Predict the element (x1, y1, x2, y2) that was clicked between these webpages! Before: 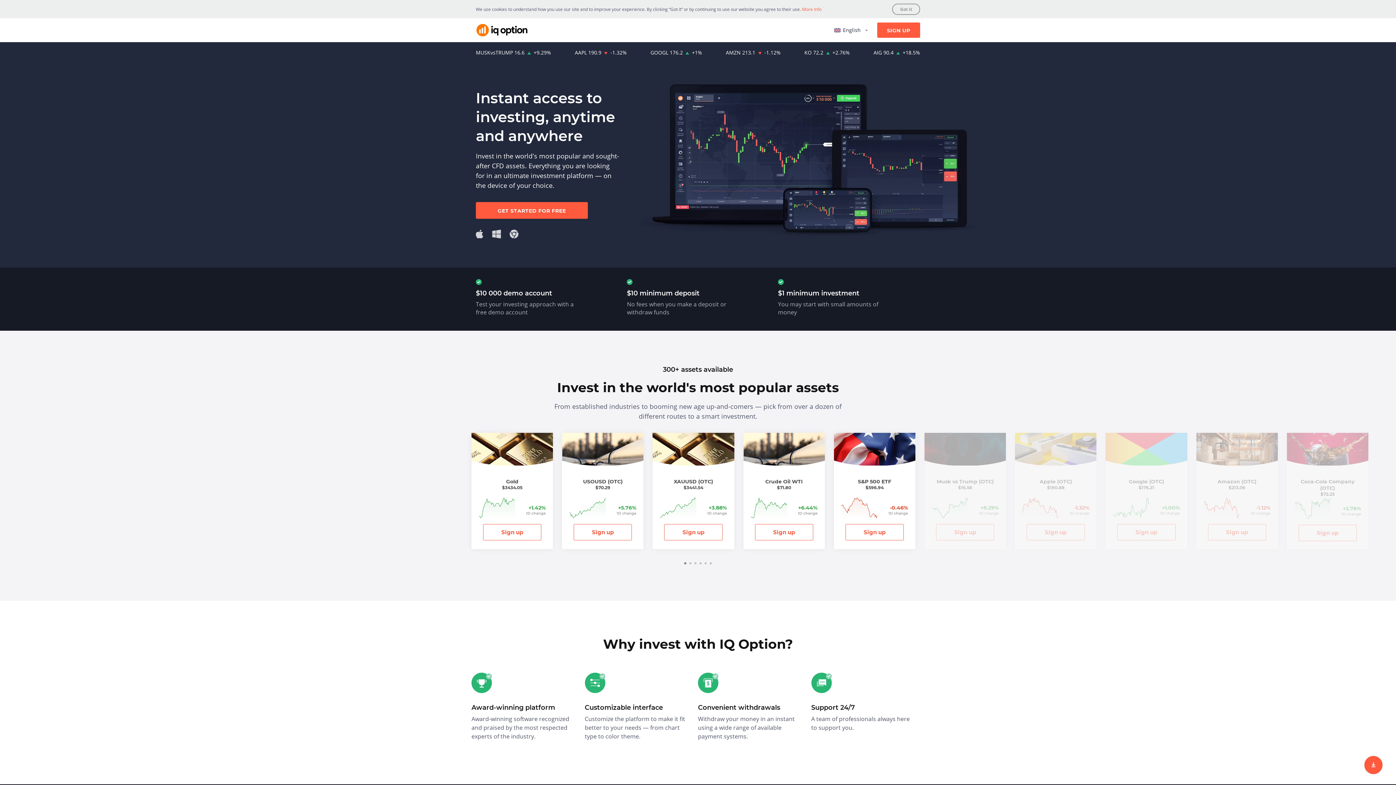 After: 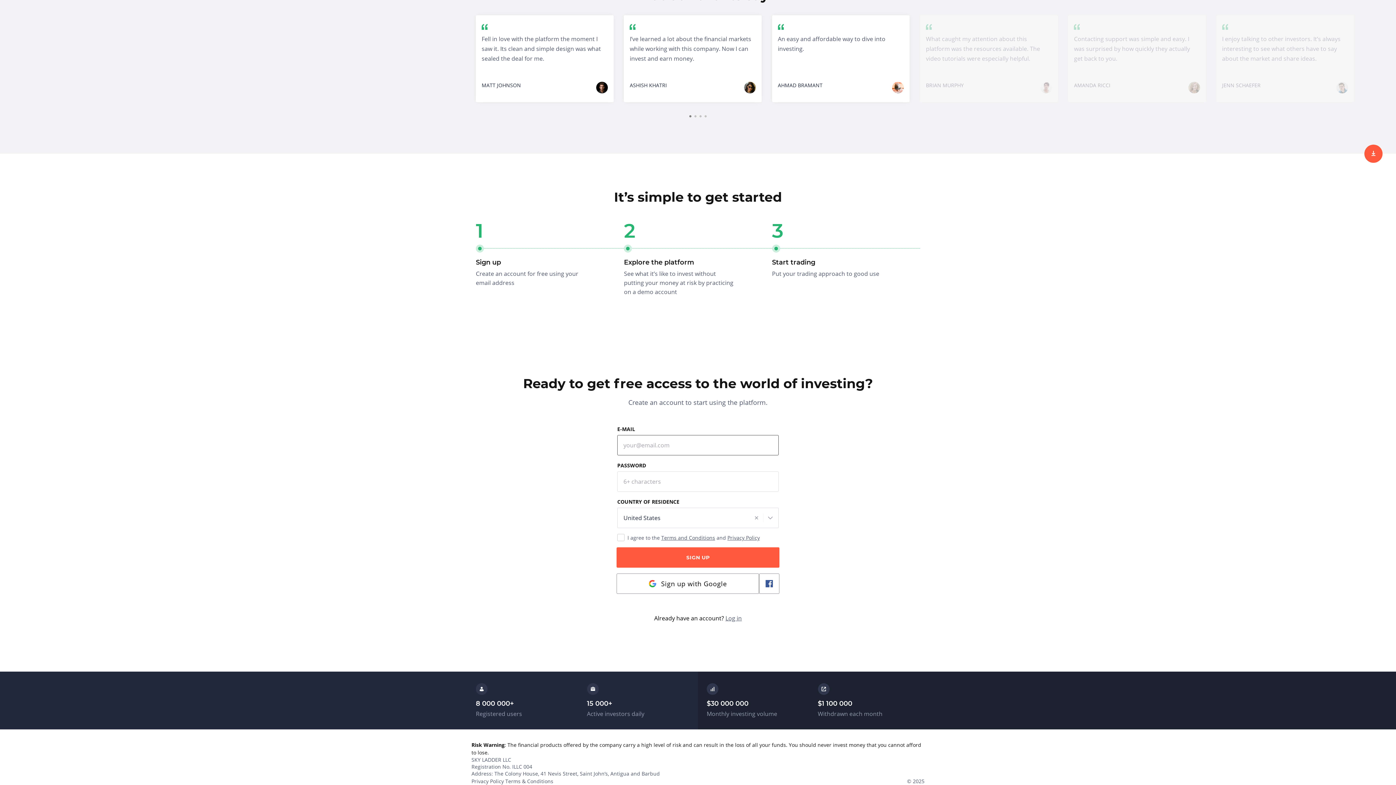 Action: label: sign up bbox: (476, 202, 587, 218)